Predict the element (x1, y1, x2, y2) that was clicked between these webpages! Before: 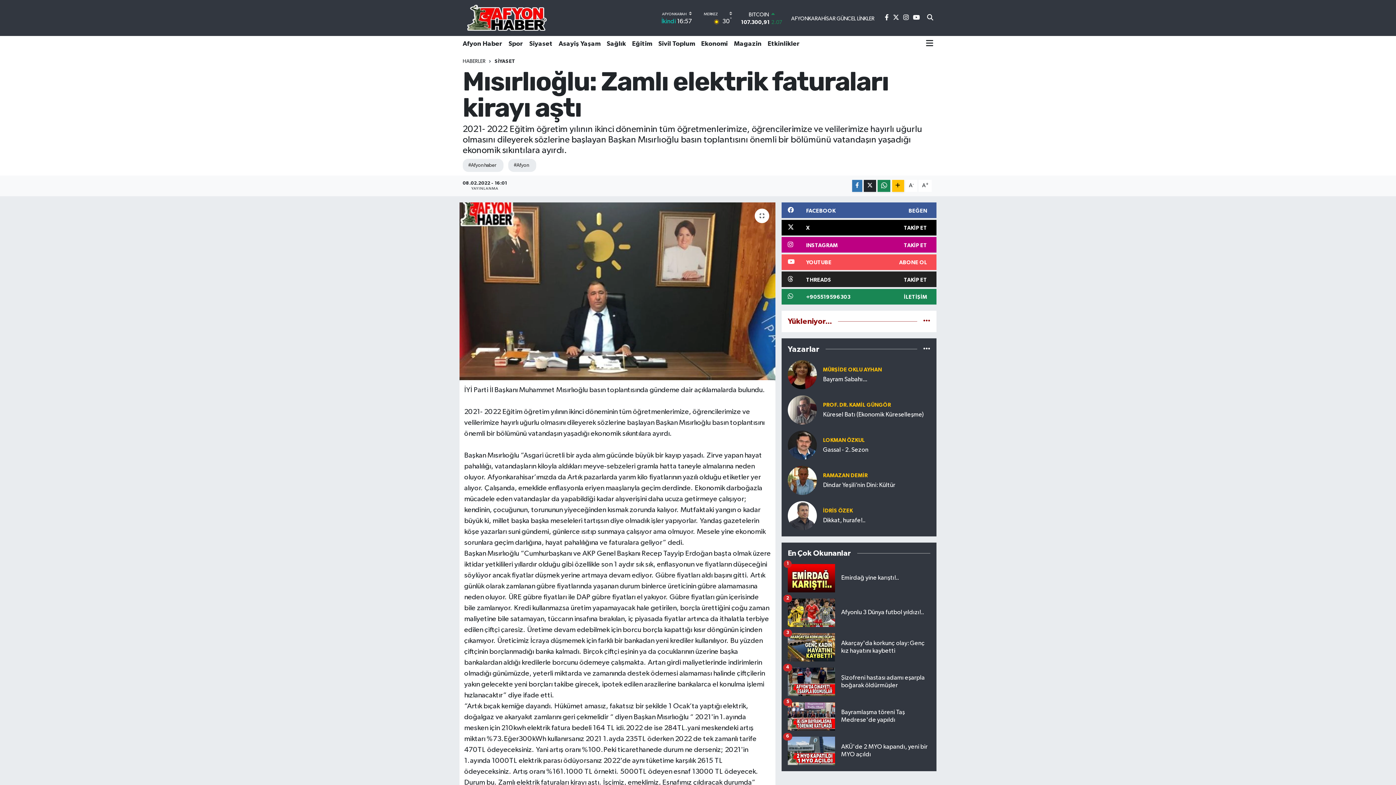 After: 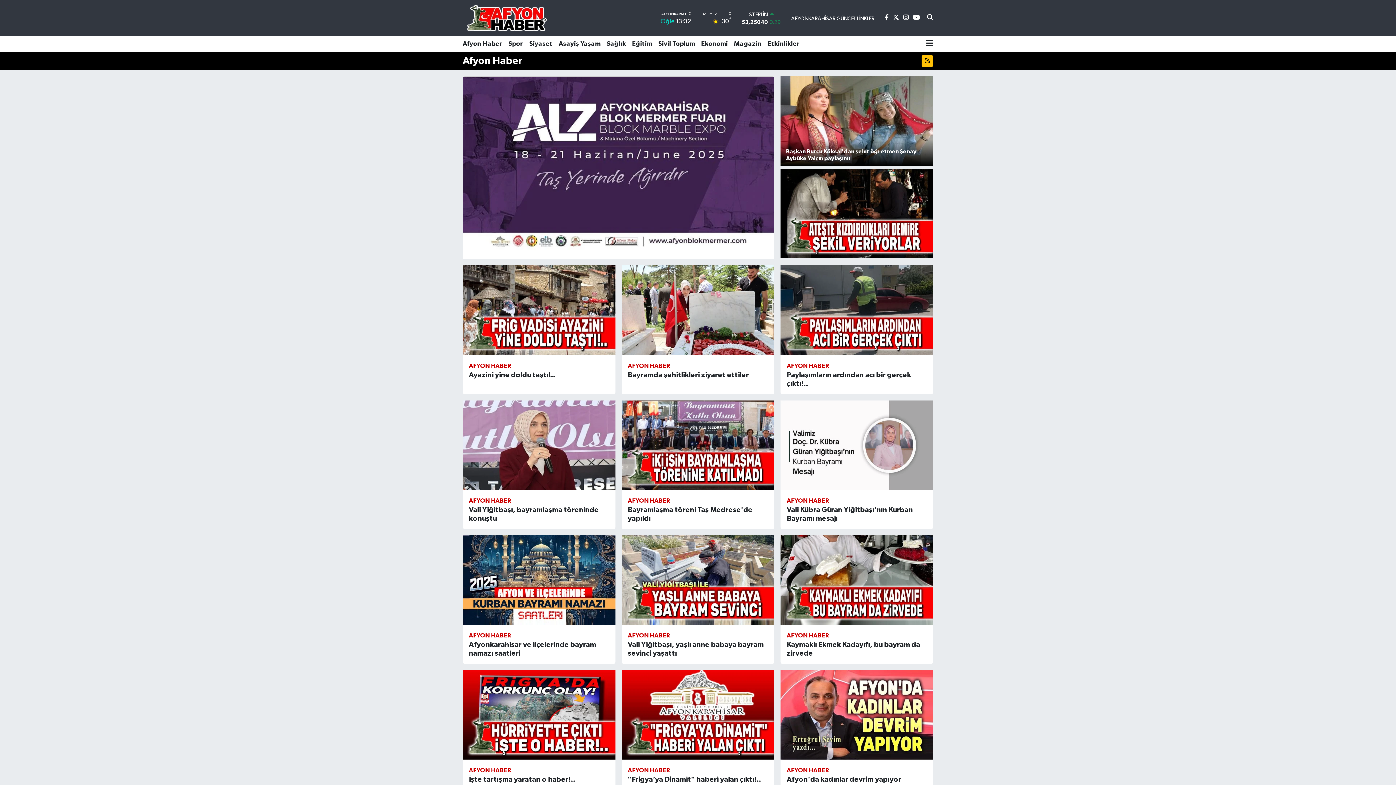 Action: label: Afyon Haber bbox: (462, 36, 505, 52)